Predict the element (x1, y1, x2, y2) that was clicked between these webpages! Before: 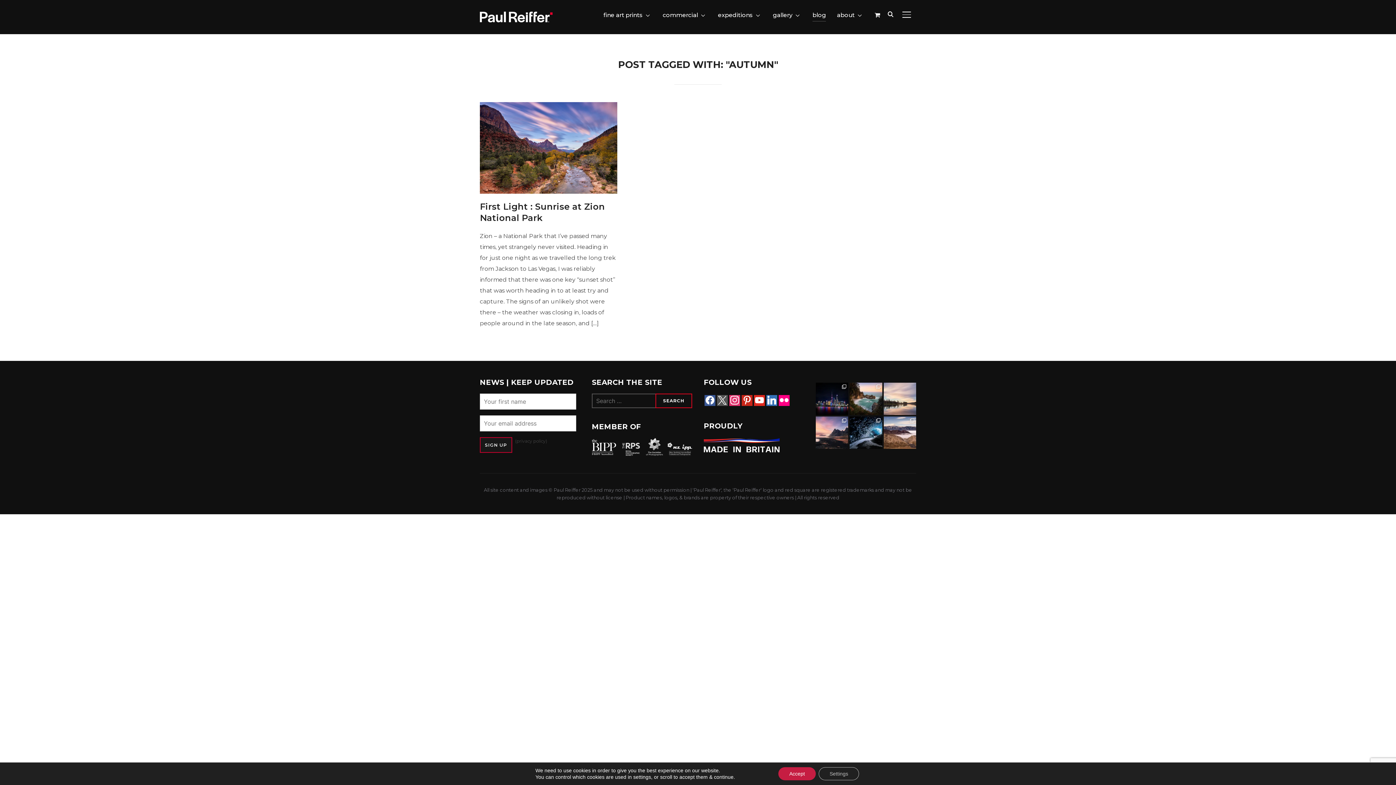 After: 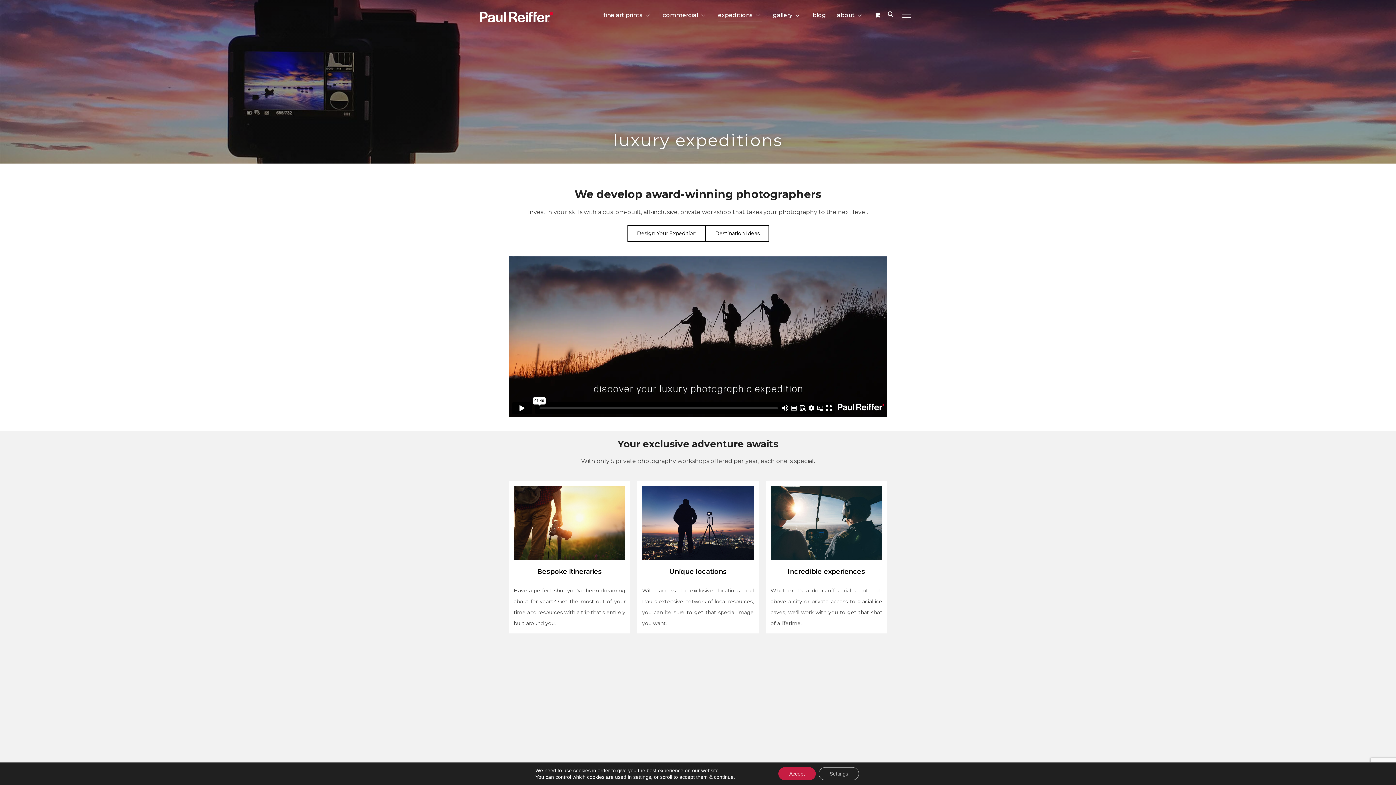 Action: bbox: (718, 8, 762, 21) label: expeditions